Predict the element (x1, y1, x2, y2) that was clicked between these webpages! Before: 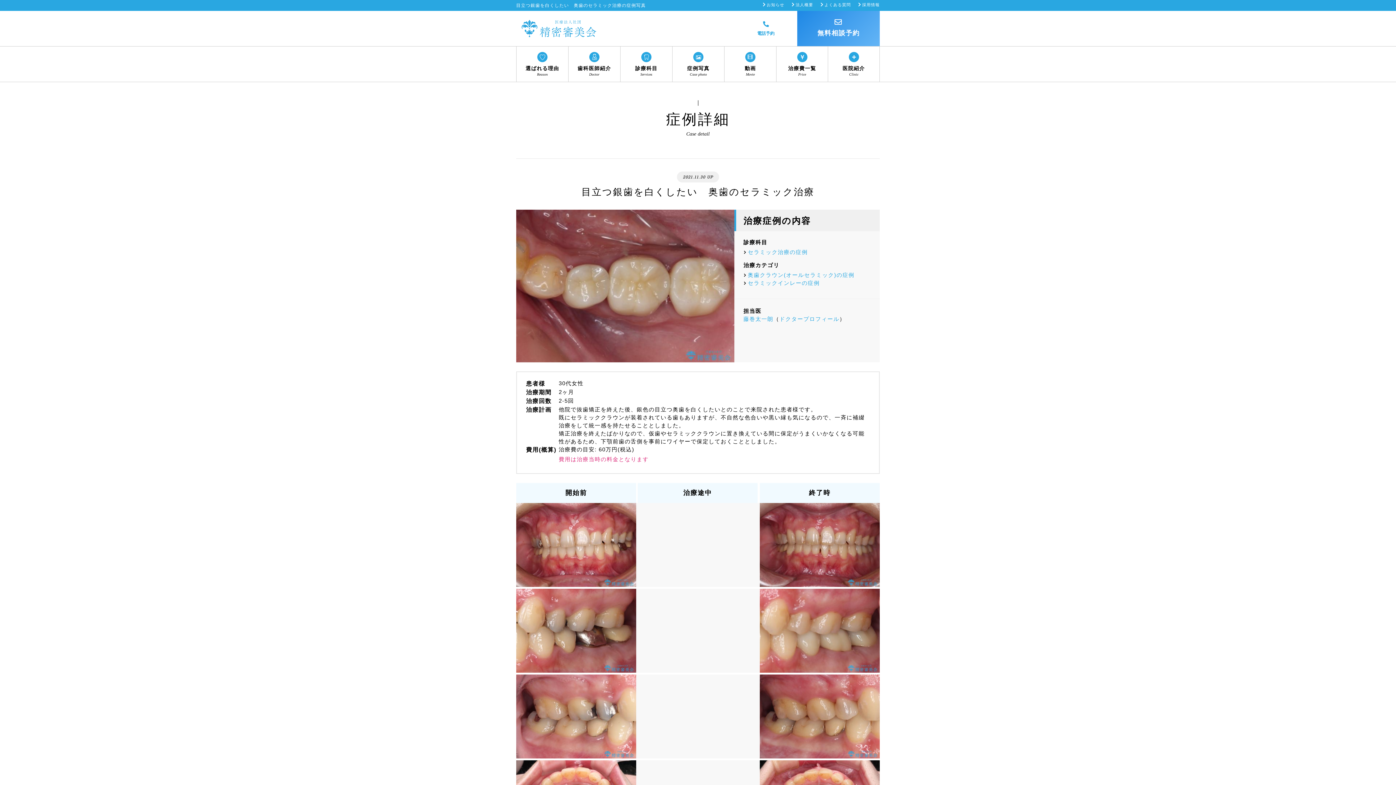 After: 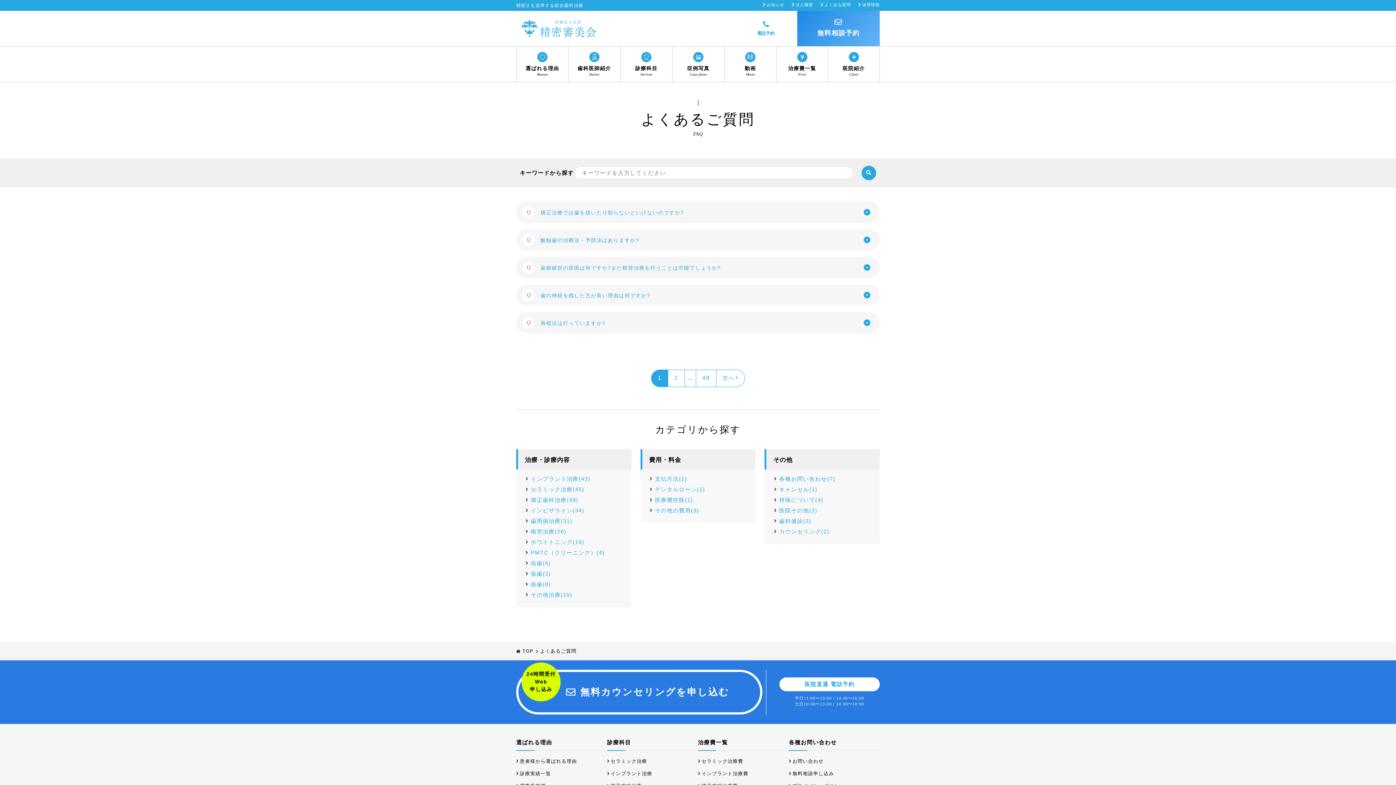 Action: bbox: (820, 2, 851, 6) label: よくある質問